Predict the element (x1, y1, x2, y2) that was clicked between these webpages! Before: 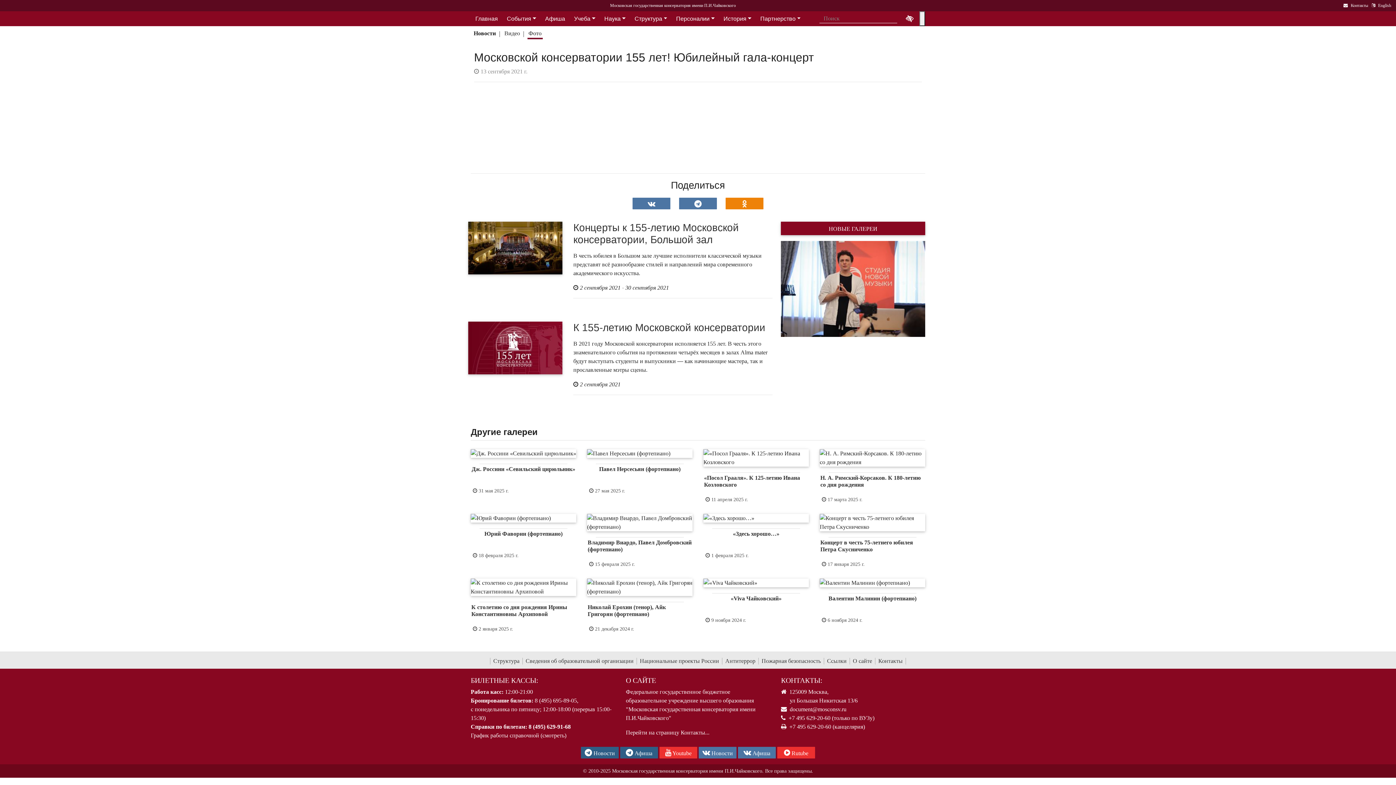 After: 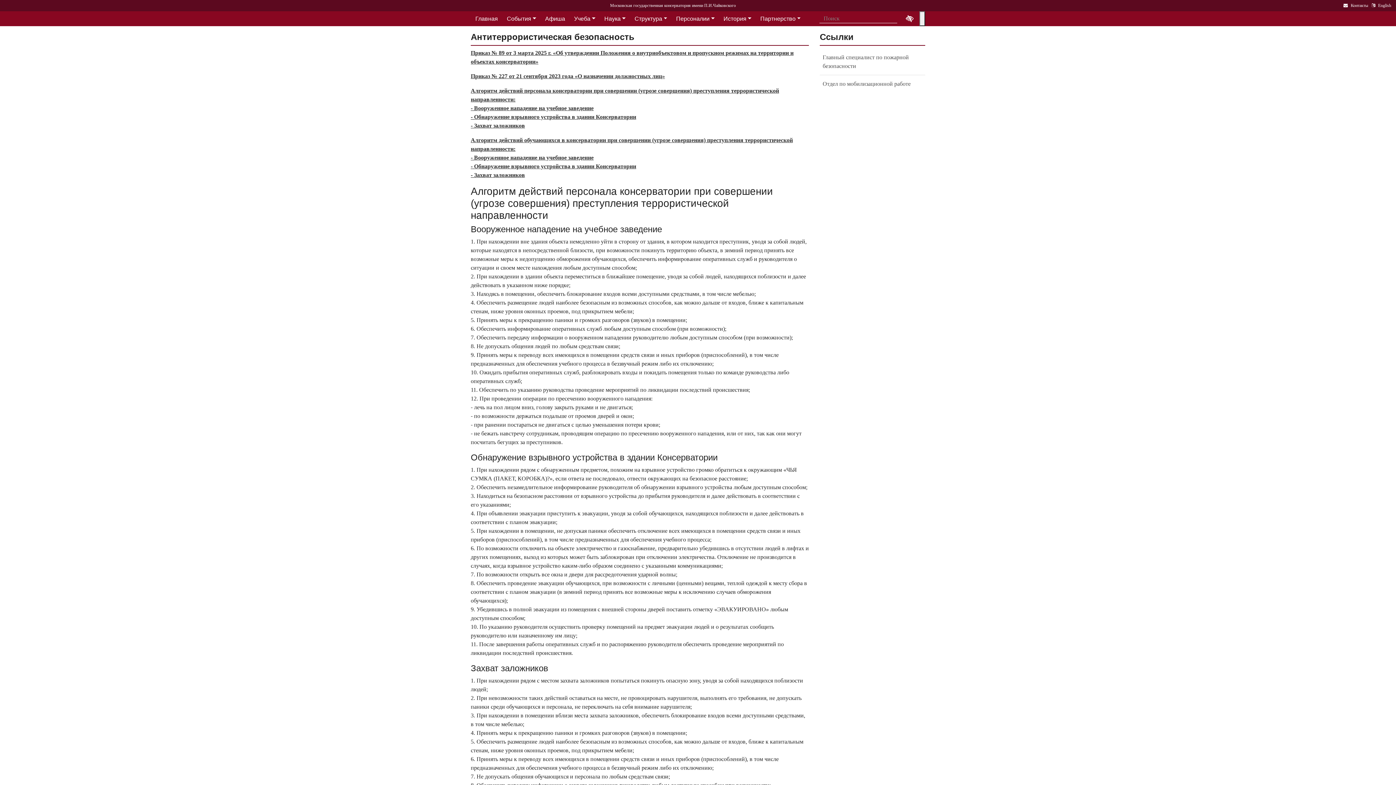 Action: bbox: (722, 658, 758, 665) label: Антитеррор